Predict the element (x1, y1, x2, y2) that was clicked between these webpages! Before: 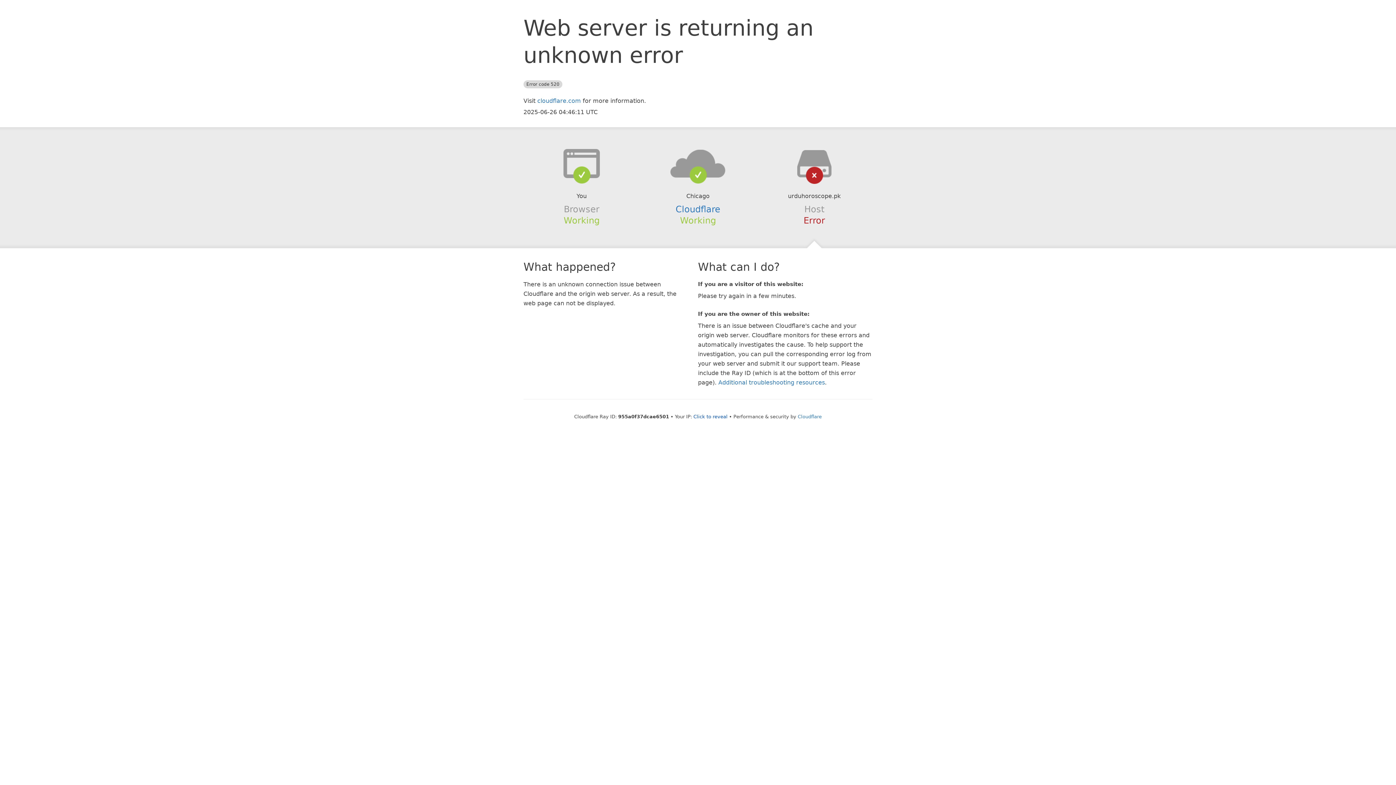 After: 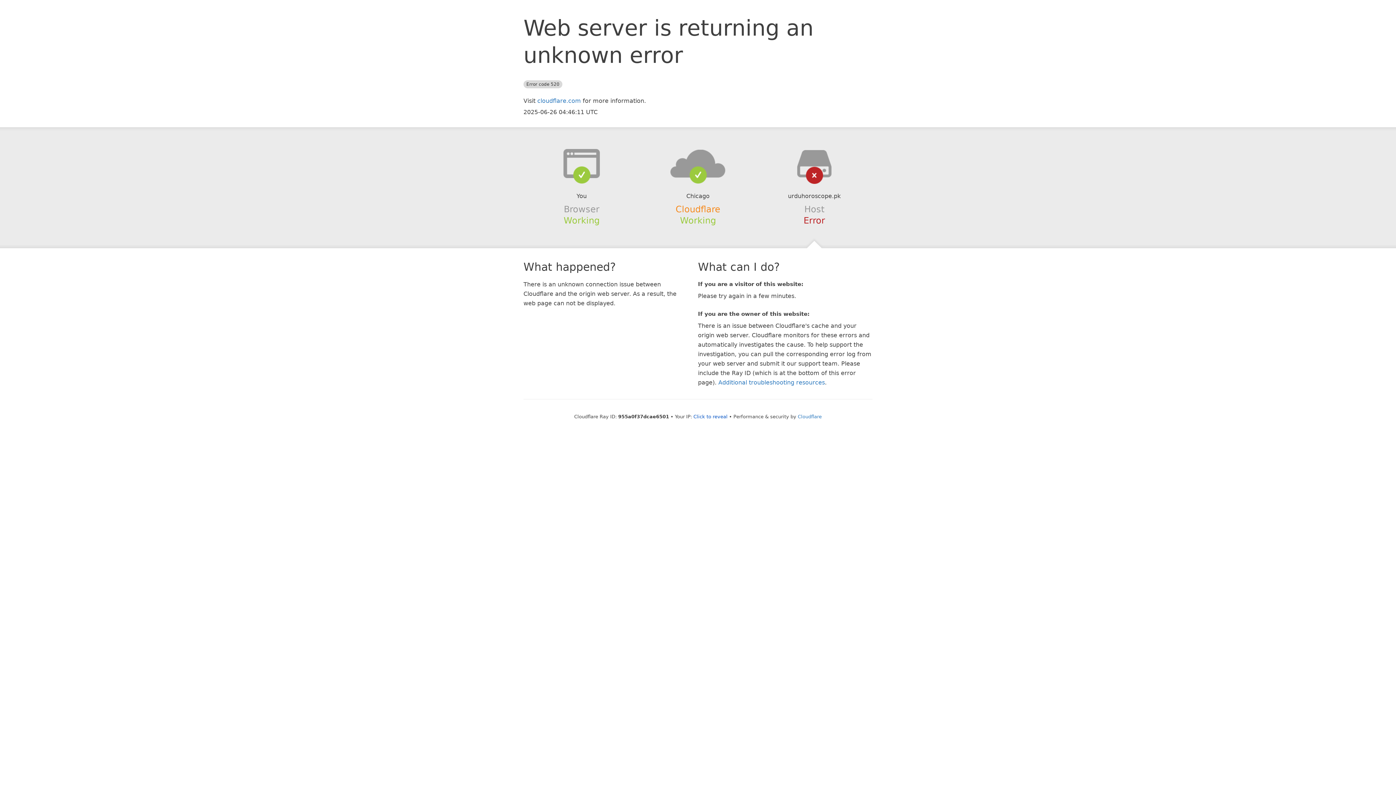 Action: label: Cloudflare bbox: (675, 204, 720, 214)